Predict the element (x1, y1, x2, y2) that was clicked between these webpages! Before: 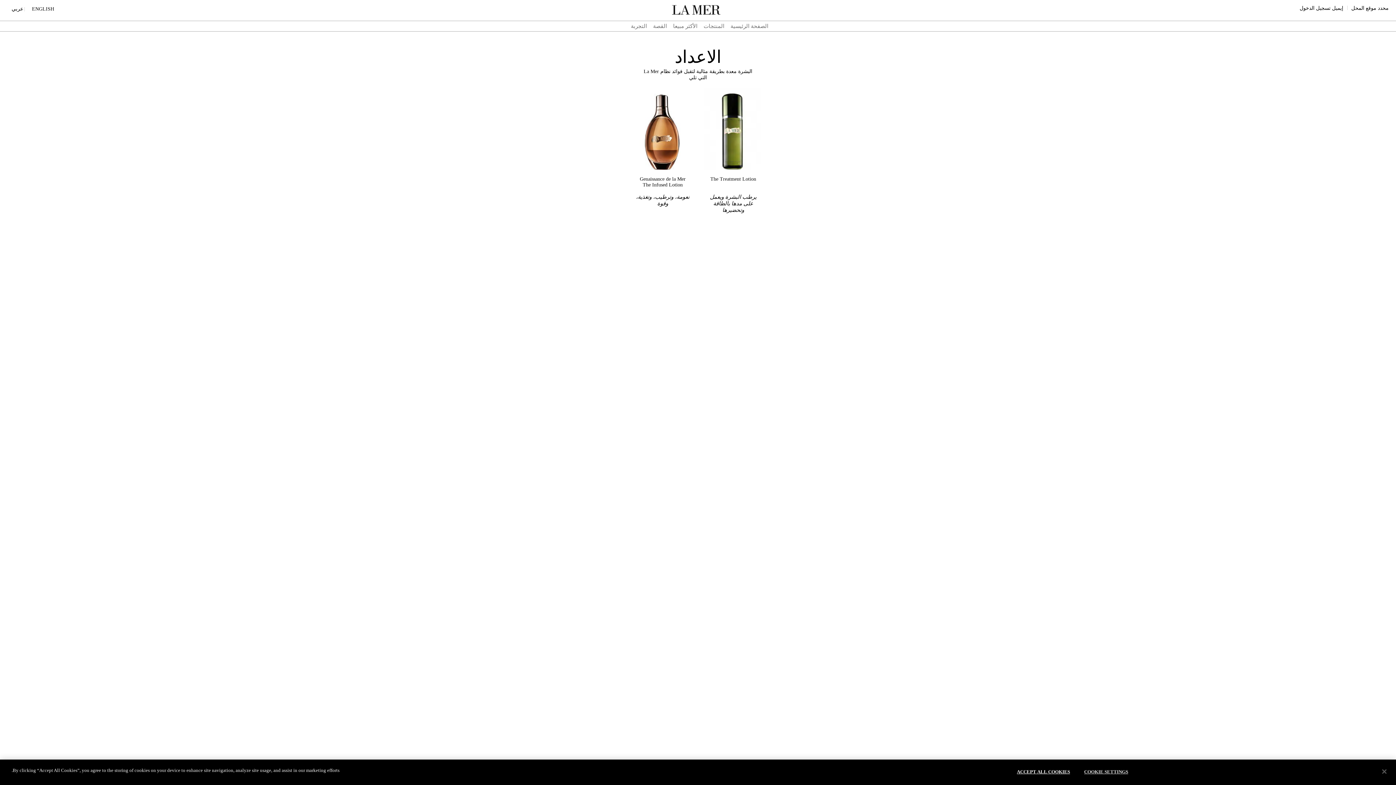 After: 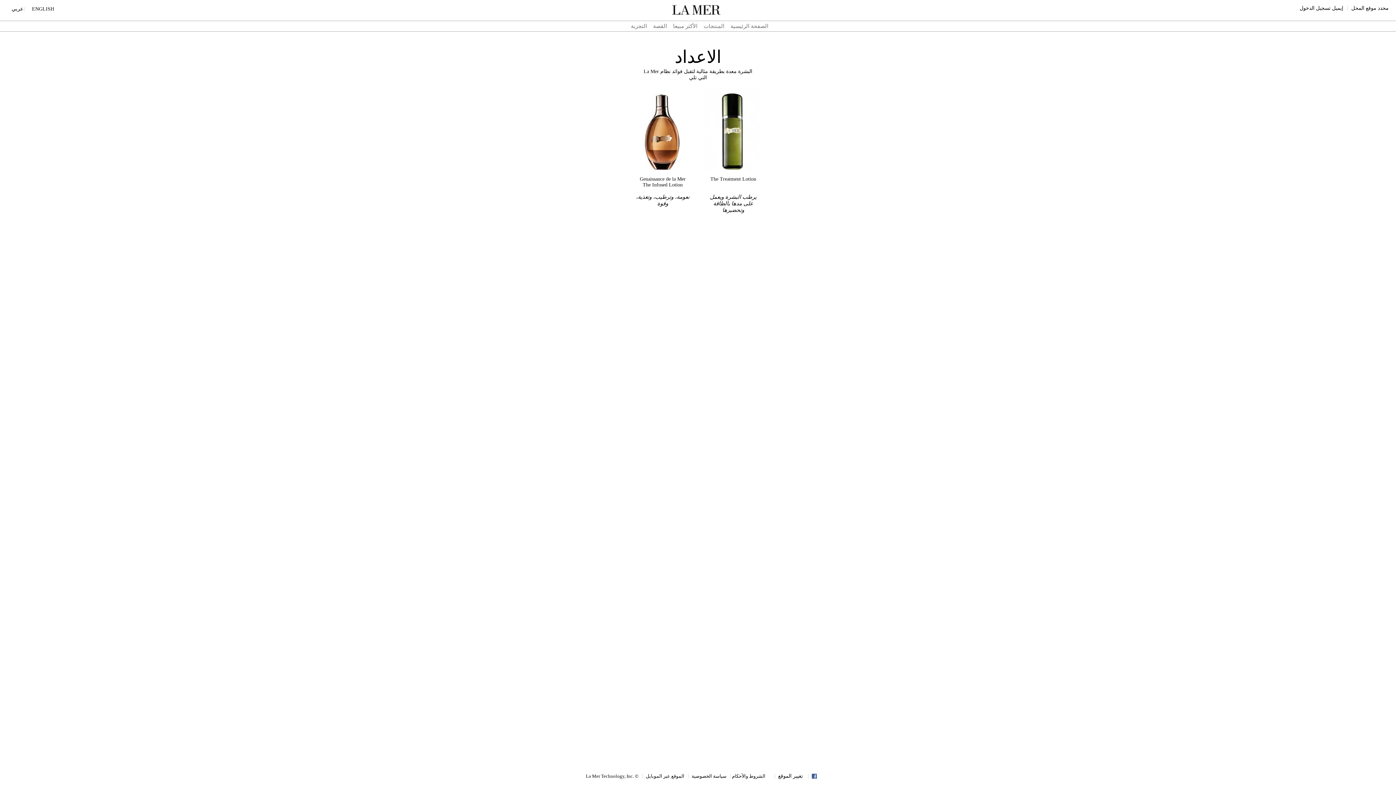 Action: label: ACCEPT ALL COOKIES bbox: (1013, 764, 1074, 779)